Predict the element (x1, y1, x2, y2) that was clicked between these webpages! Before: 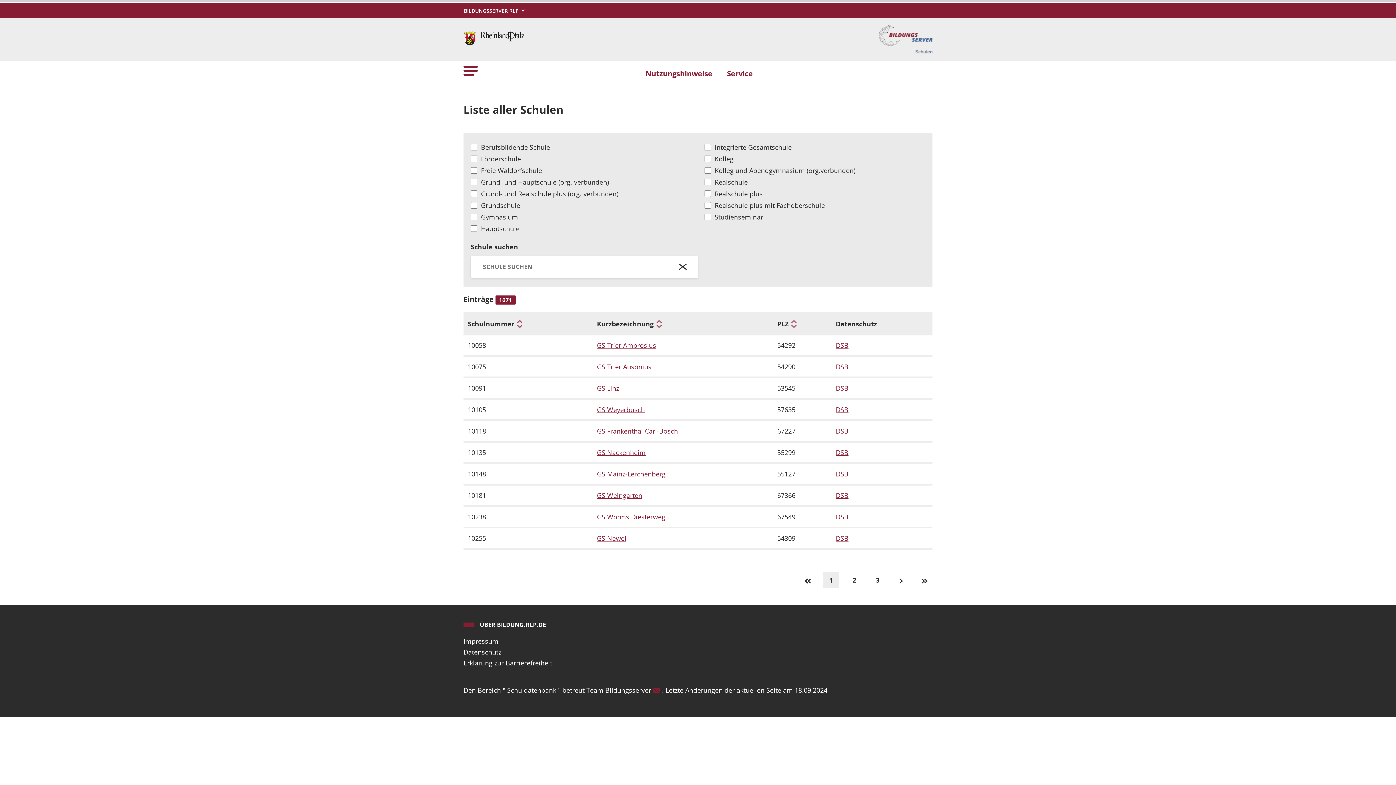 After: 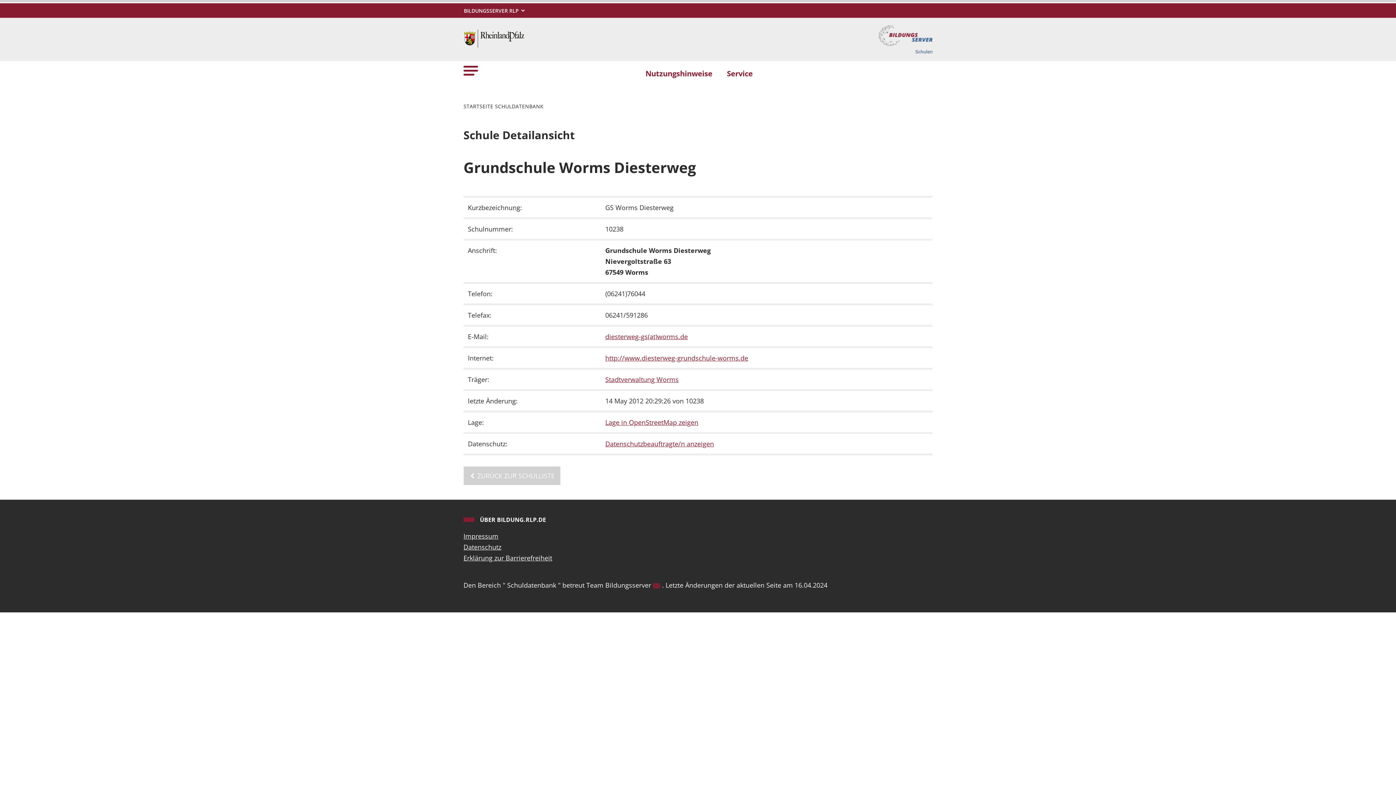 Action: label: GS Worms Diesterweg bbox: (597, 511, 768, 522)